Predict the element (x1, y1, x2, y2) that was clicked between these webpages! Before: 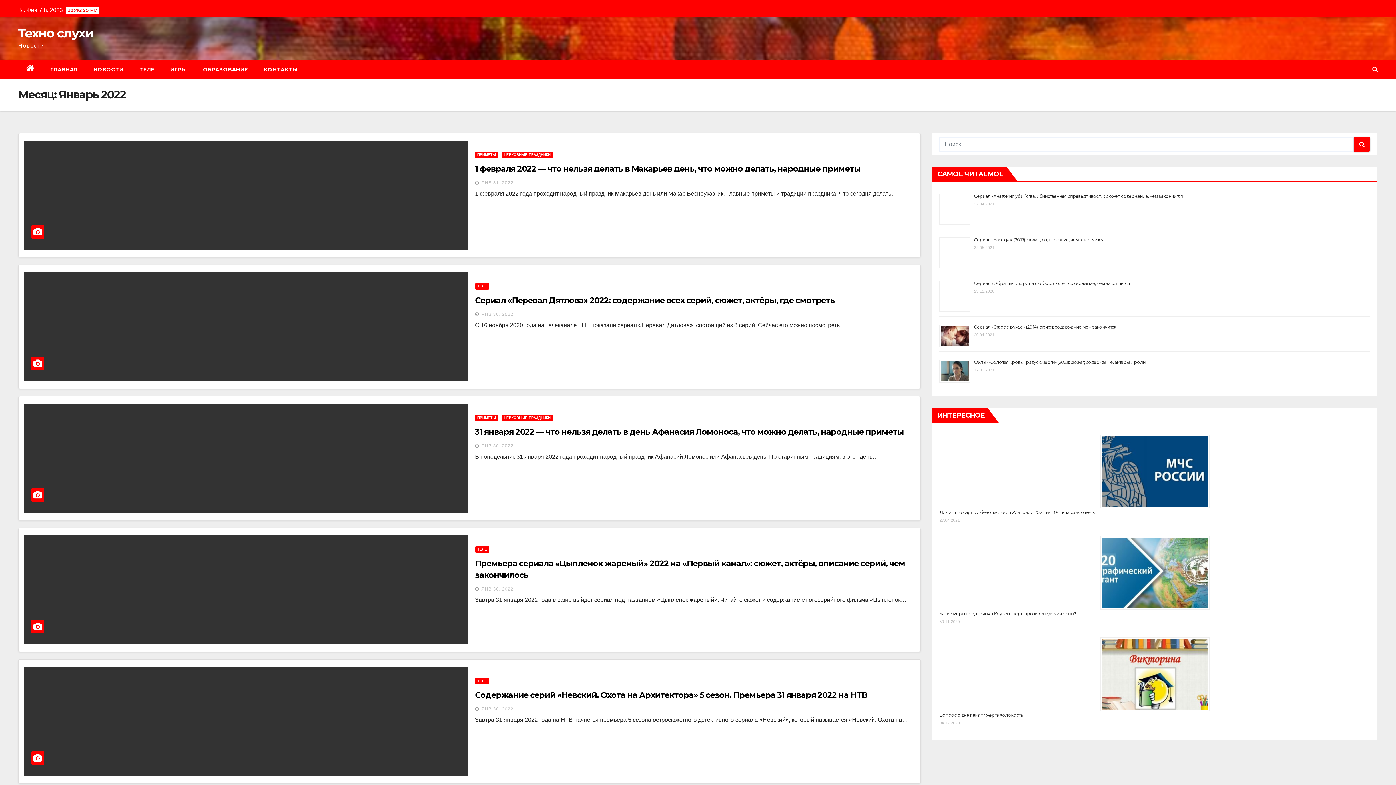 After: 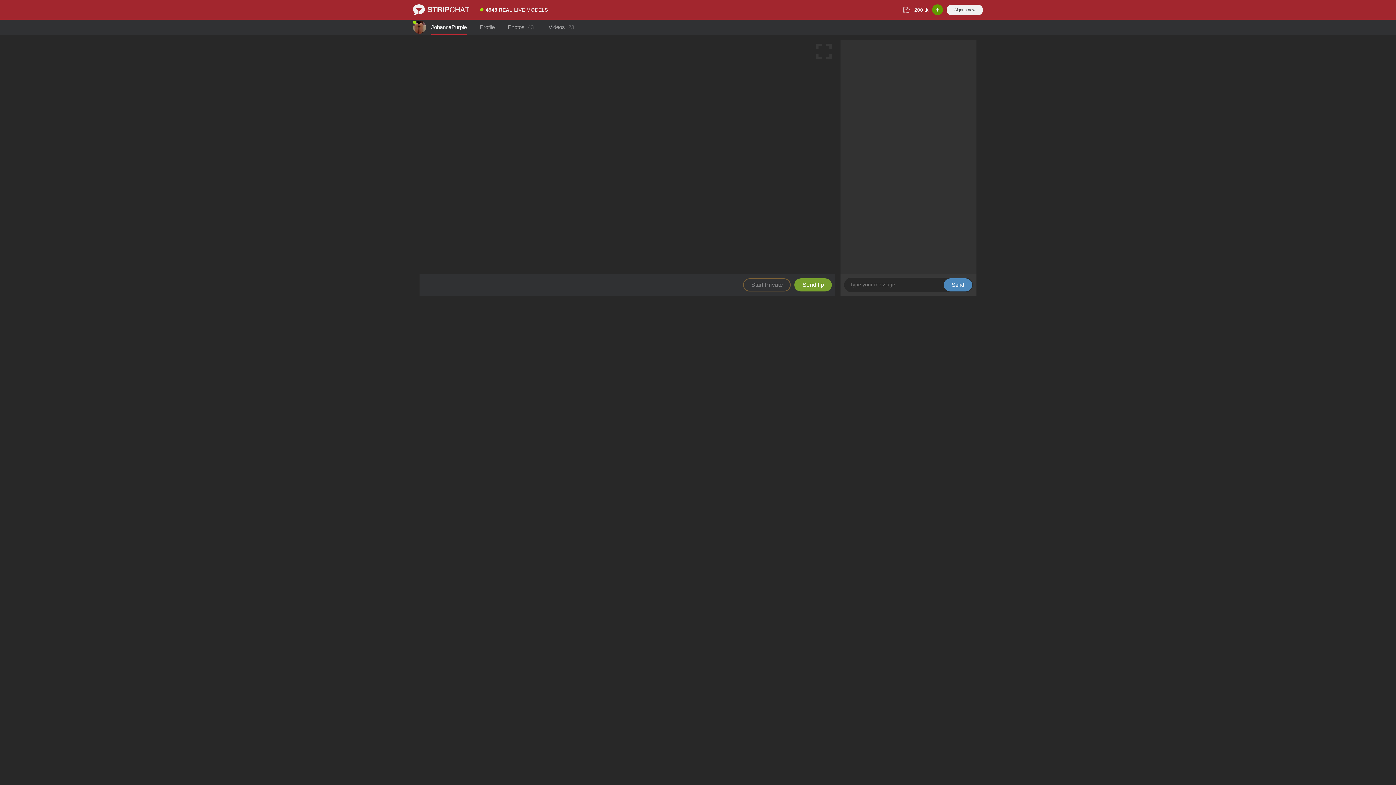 Action: bbox: (939, 712, 1023, 718) label: Вопрос о дне памяти жертв Холокоста